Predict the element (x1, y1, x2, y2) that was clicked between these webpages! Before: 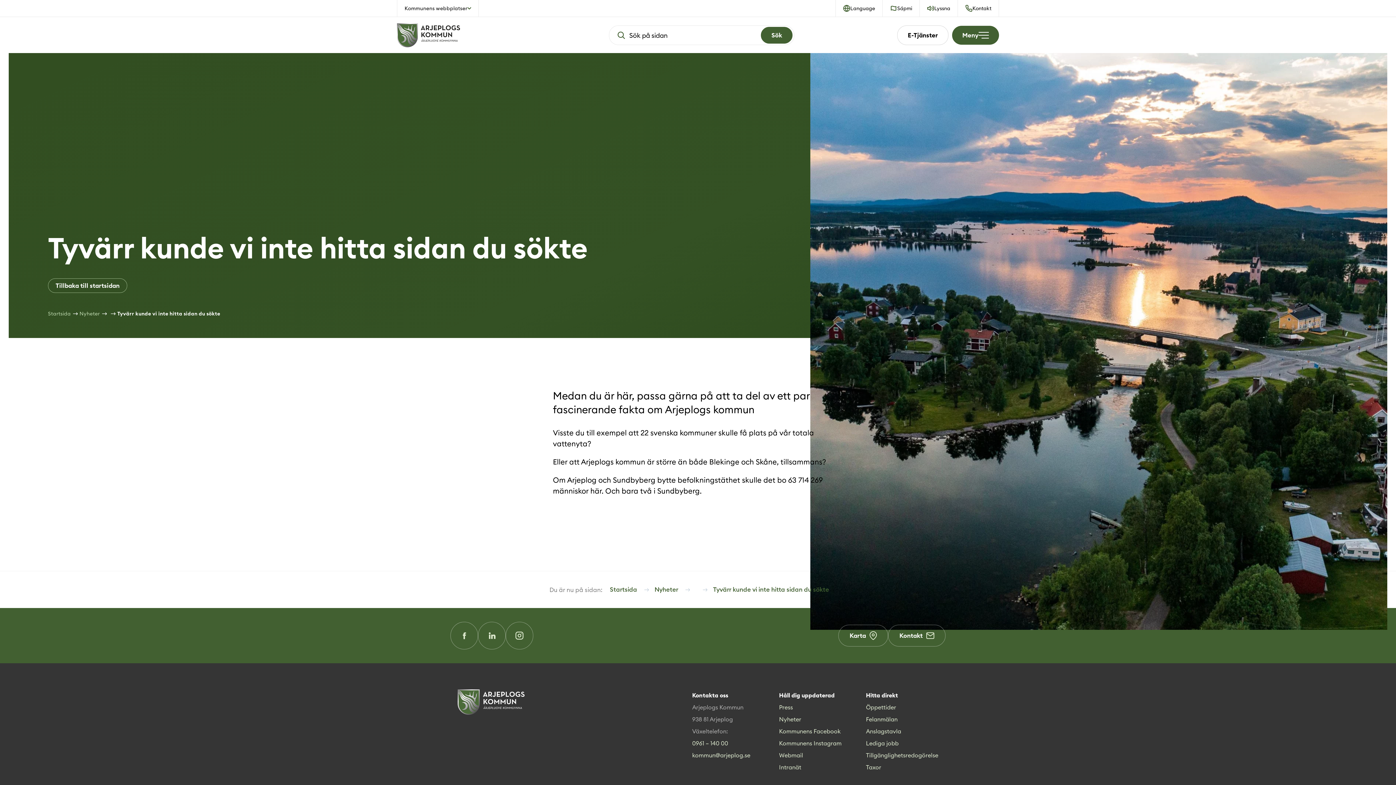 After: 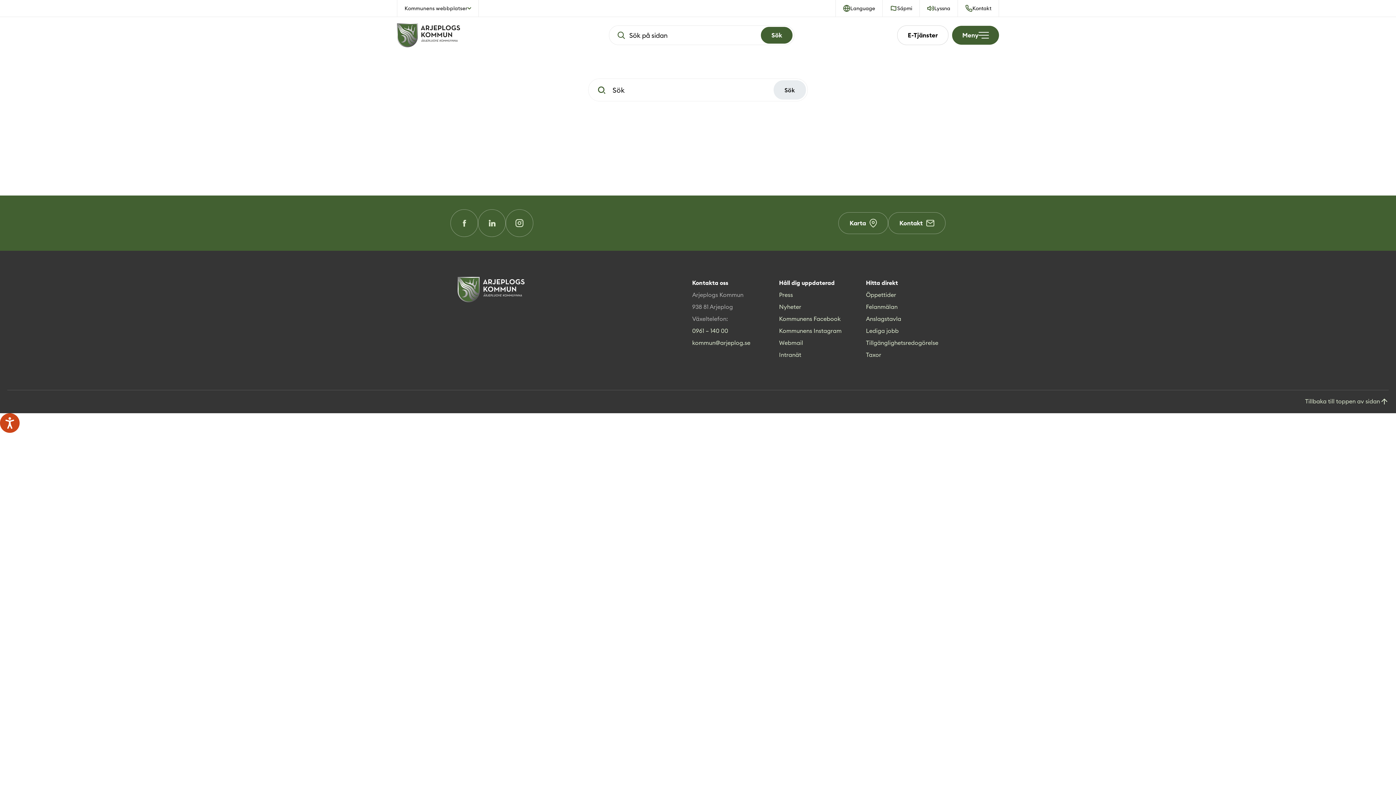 Action: bbox: (761, 26, 792, 43) label: Search